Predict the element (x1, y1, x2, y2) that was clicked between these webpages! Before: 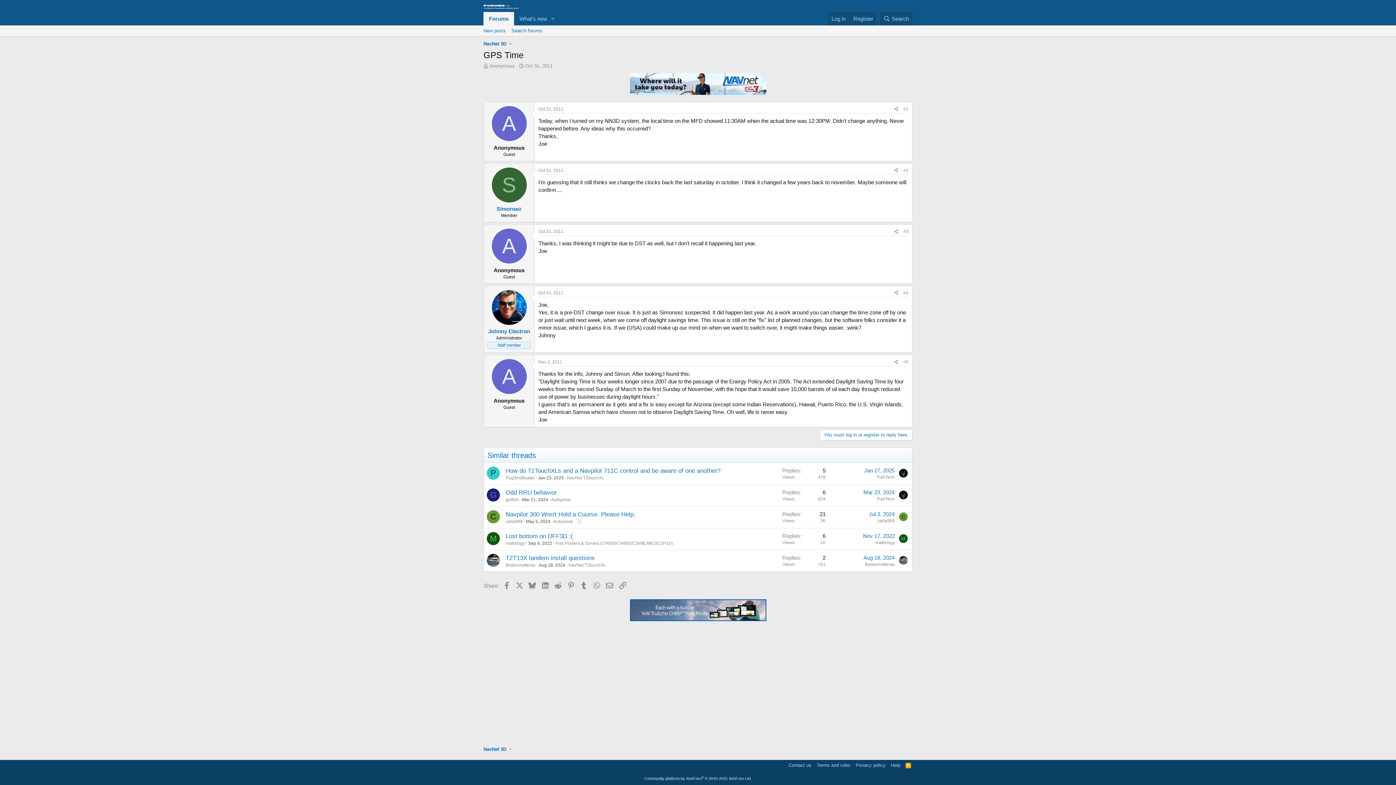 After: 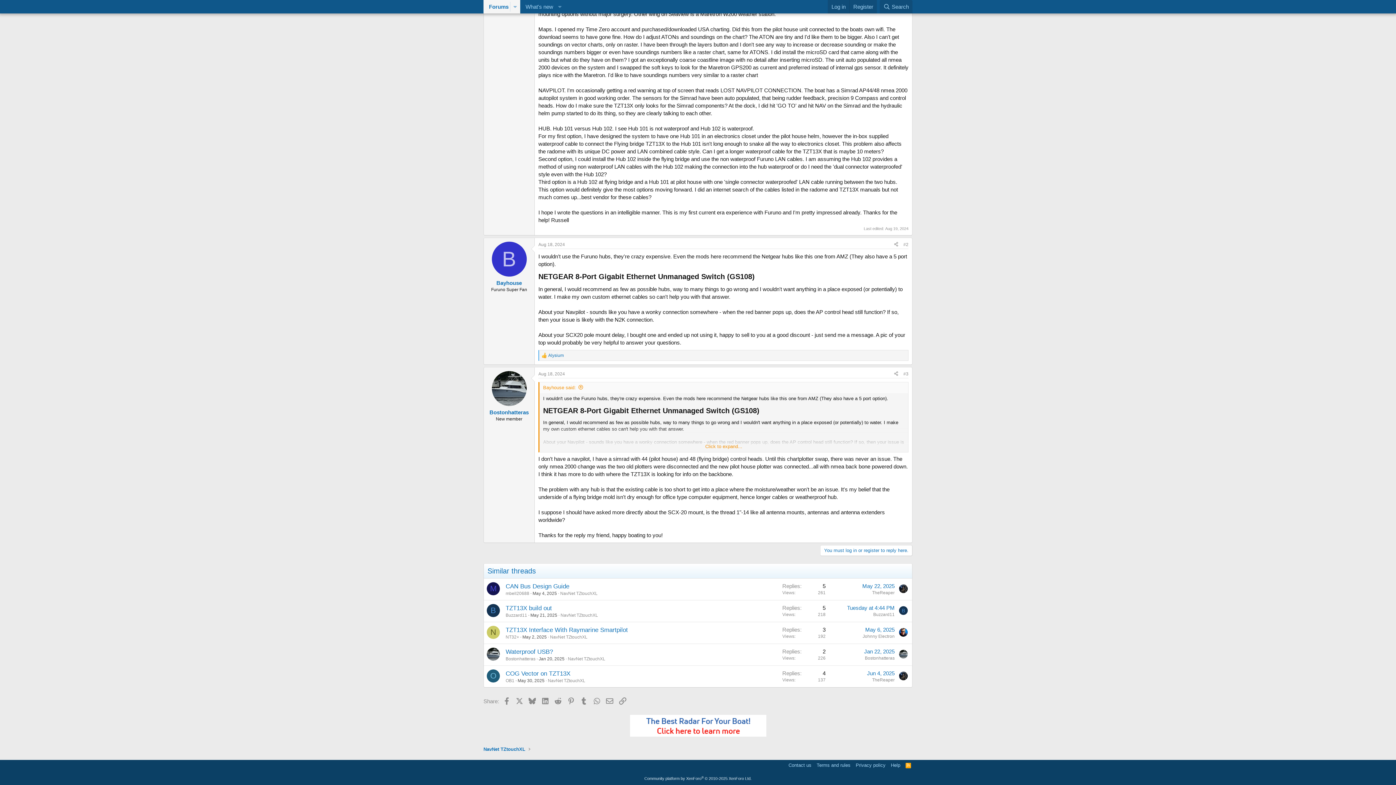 Action: label: Aug 18, 2024 bbox: (863, 554, 894, 561)